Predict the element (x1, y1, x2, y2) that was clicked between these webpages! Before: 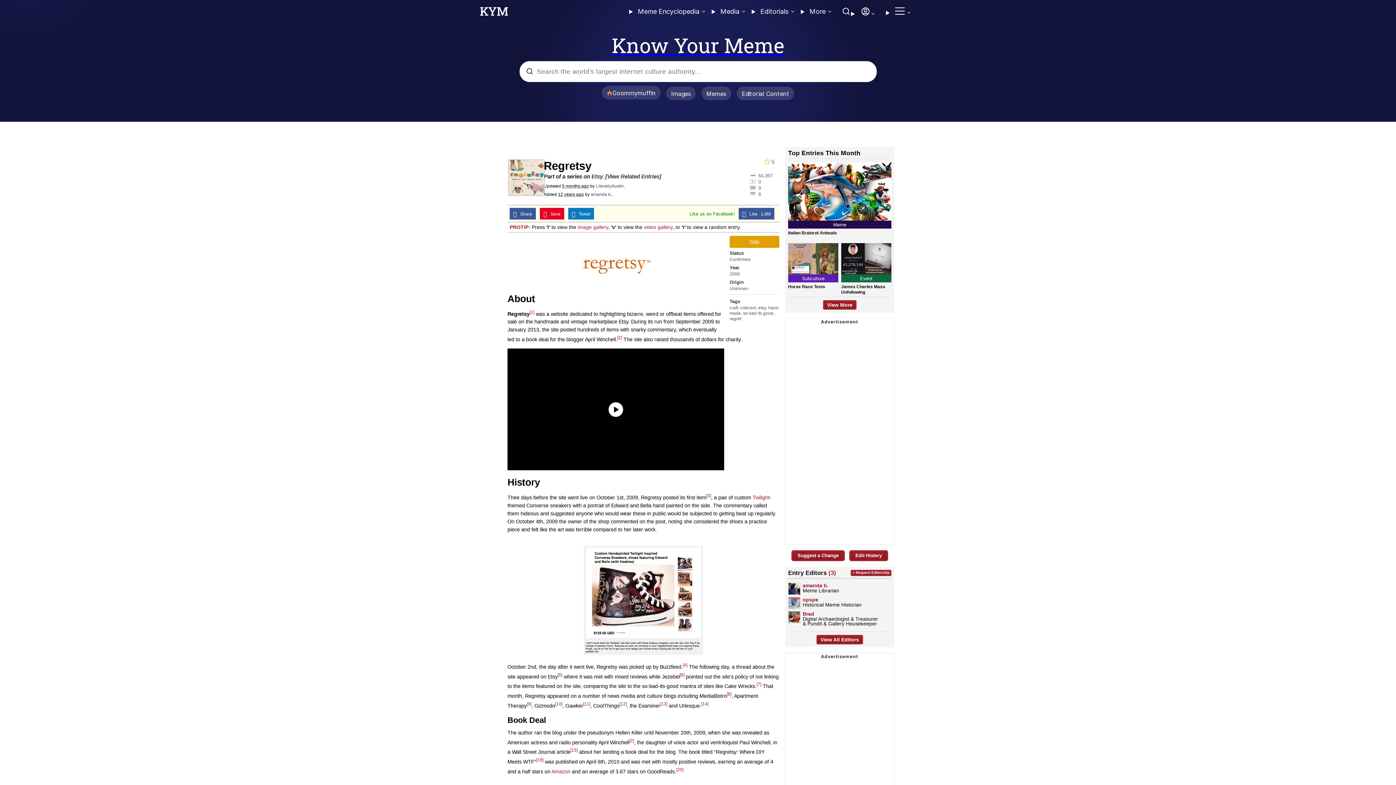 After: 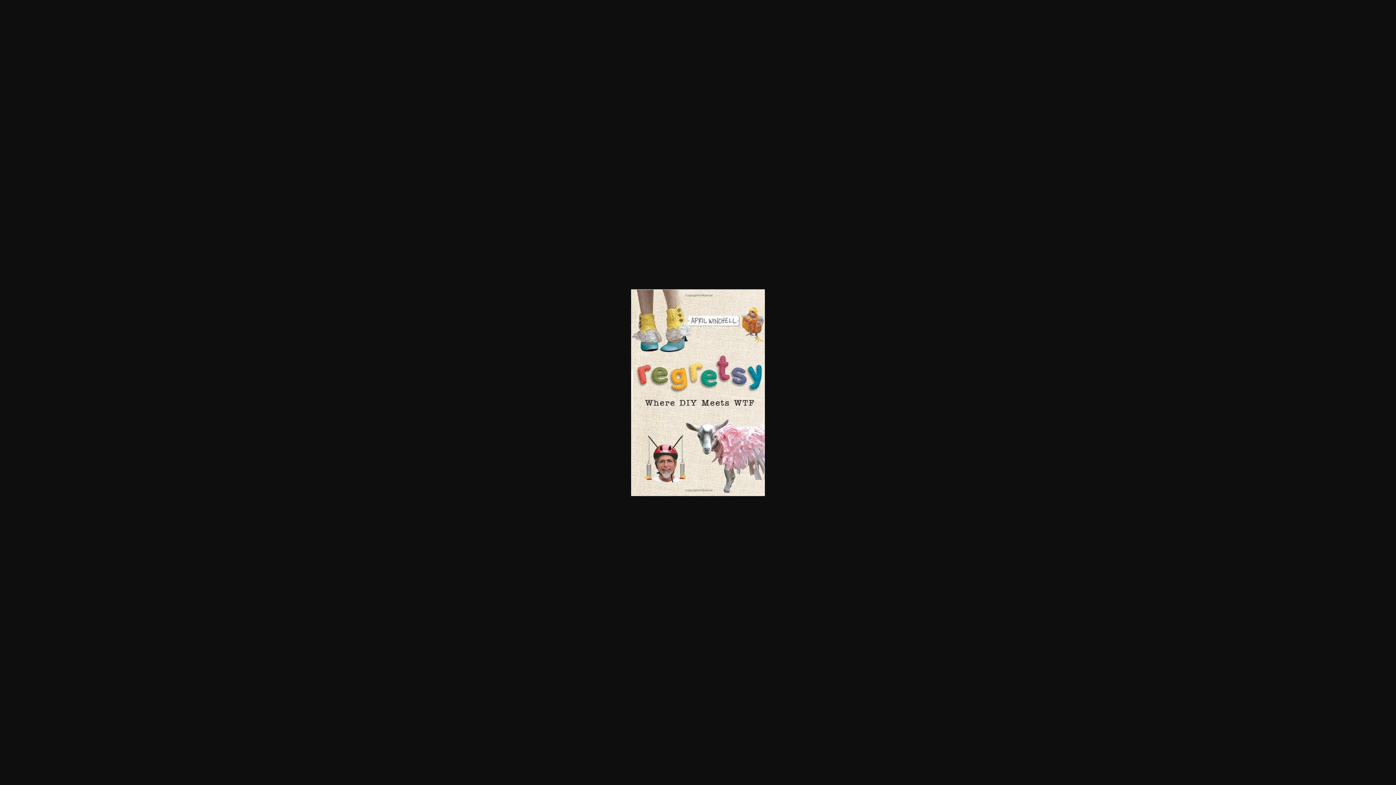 Action: bbox: (507, 158, 544, 200)